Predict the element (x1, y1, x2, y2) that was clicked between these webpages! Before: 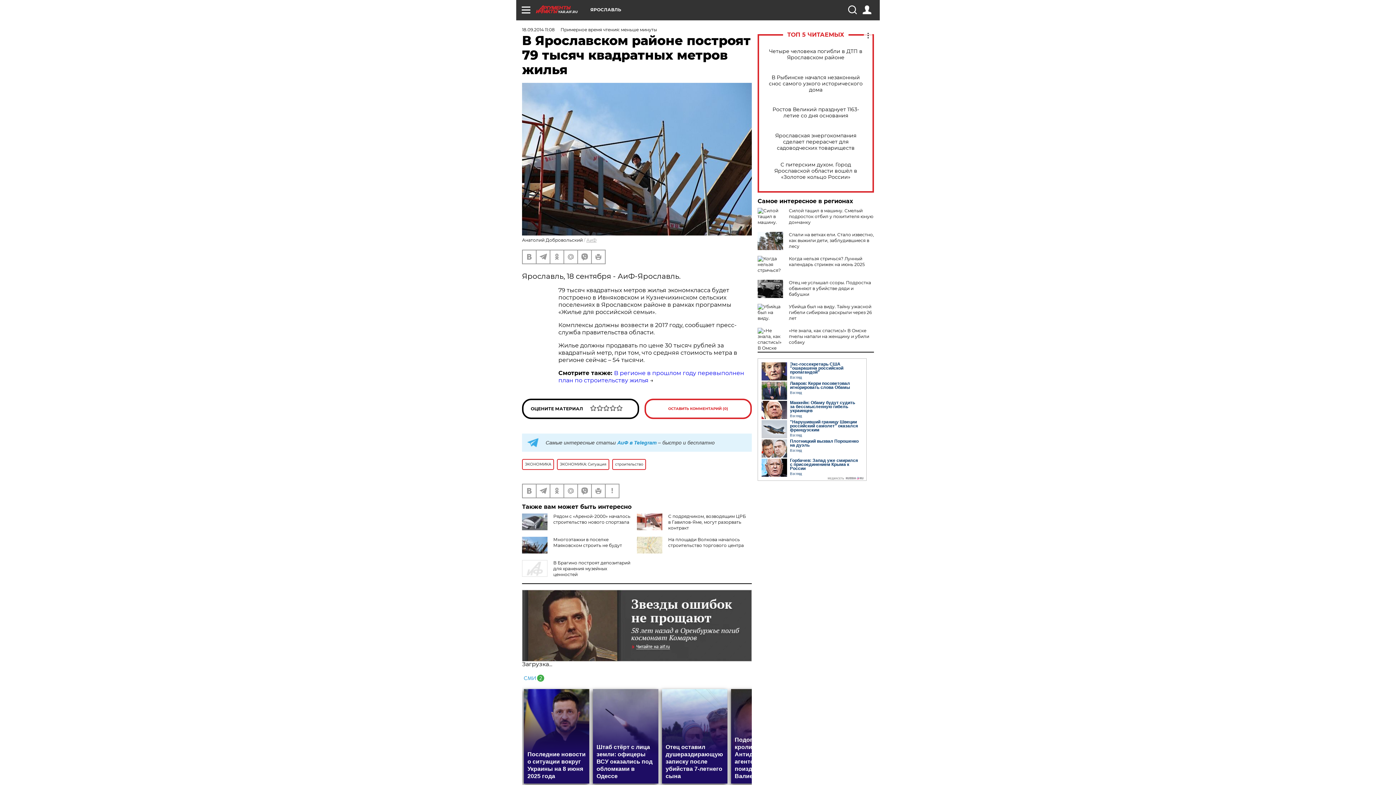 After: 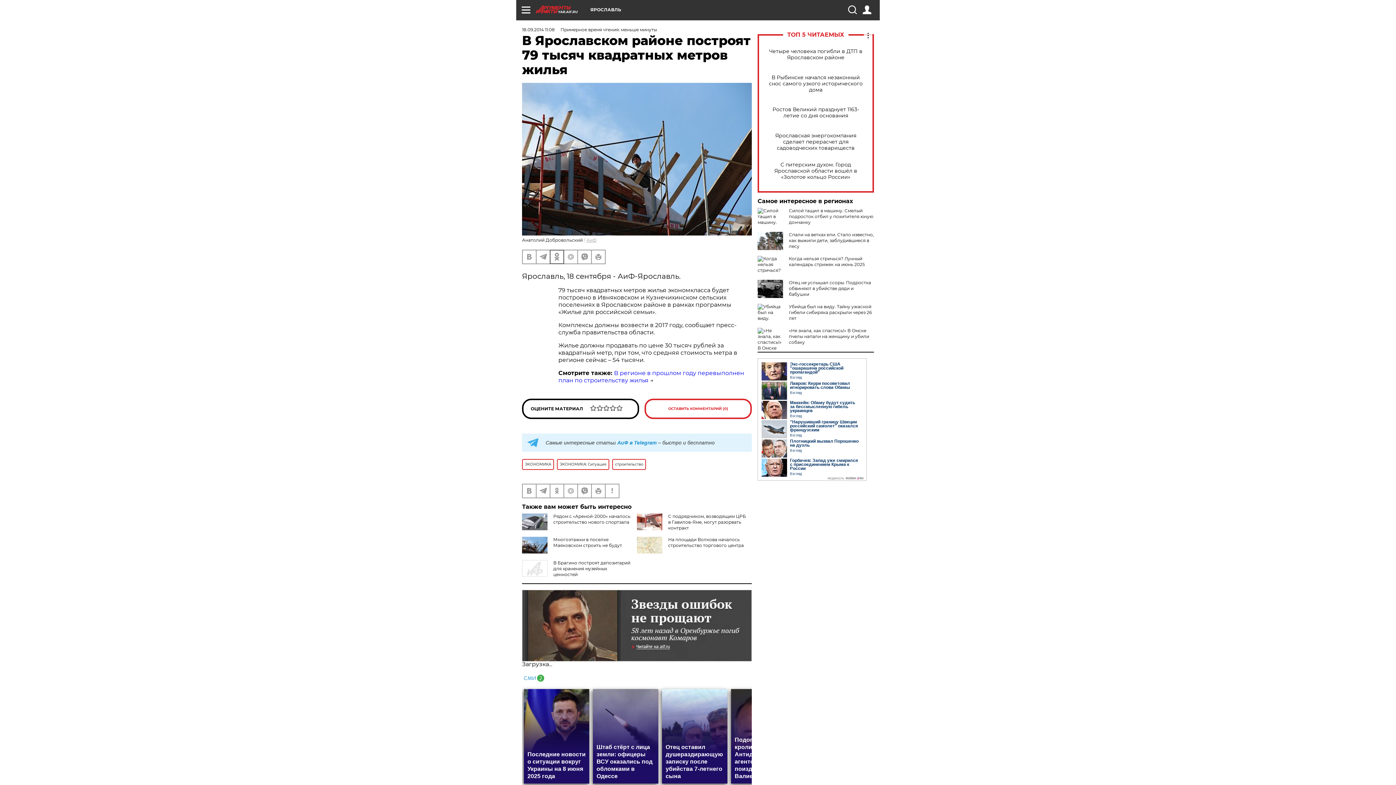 Action: bbox: (550, 250, 563, 263)